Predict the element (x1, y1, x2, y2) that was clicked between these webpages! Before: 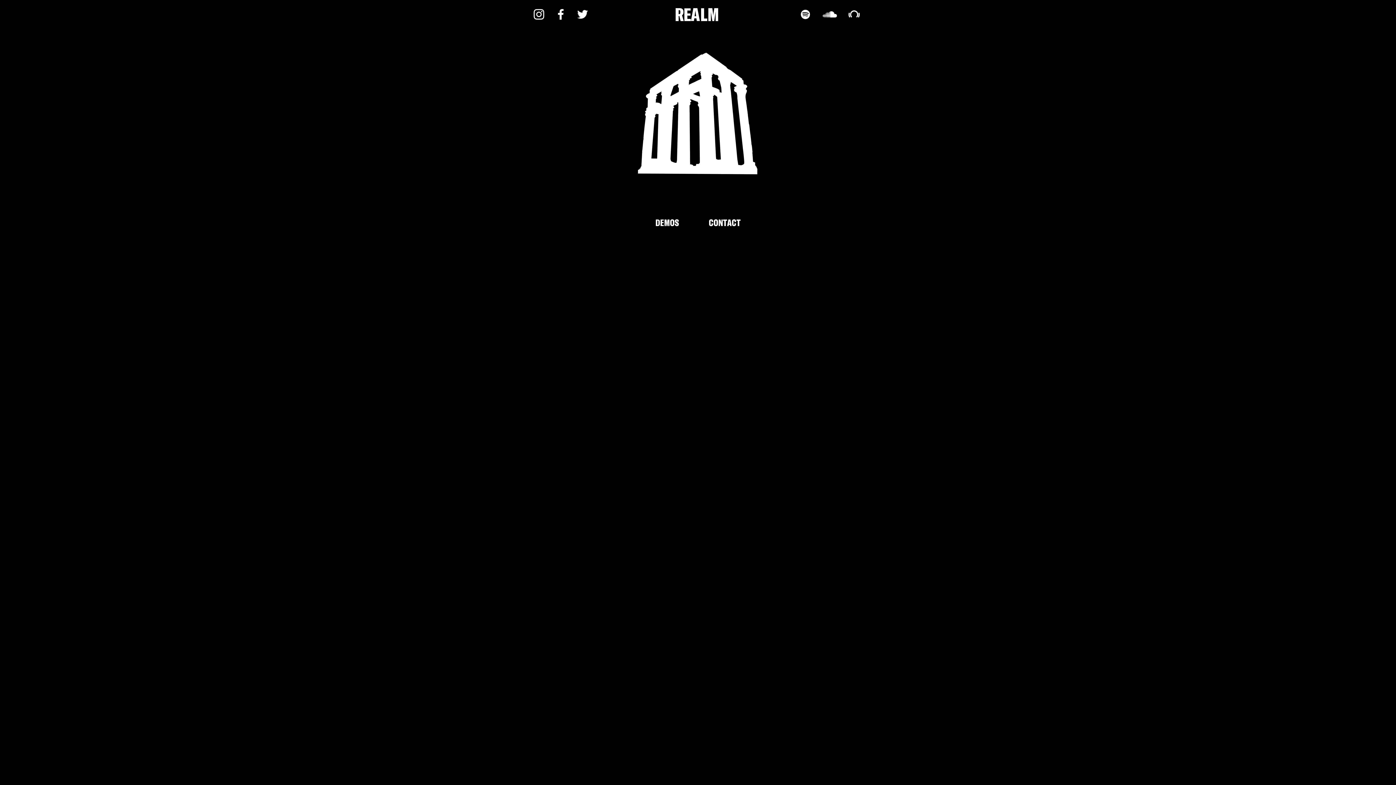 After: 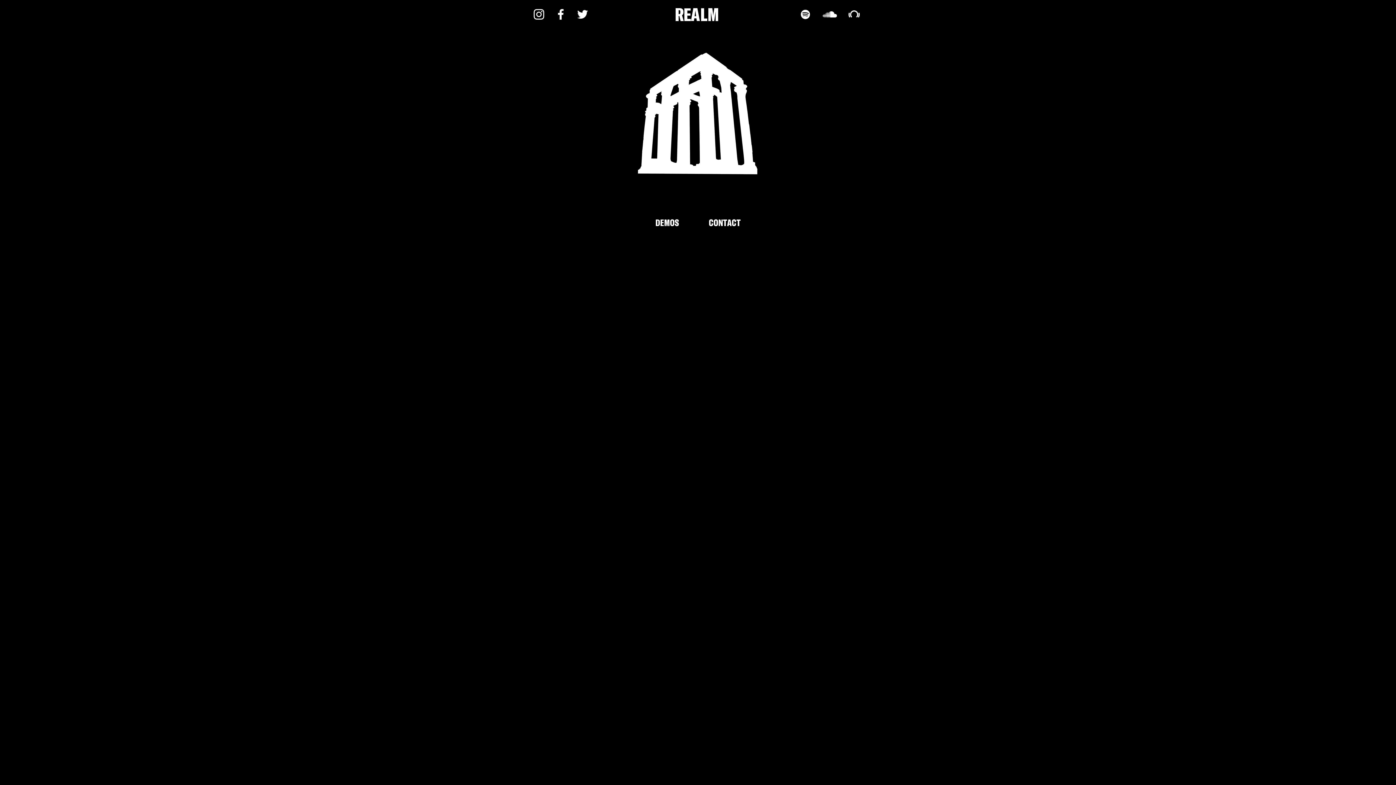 Action: bbox: (532, 7, 546, 21) label: Instagram